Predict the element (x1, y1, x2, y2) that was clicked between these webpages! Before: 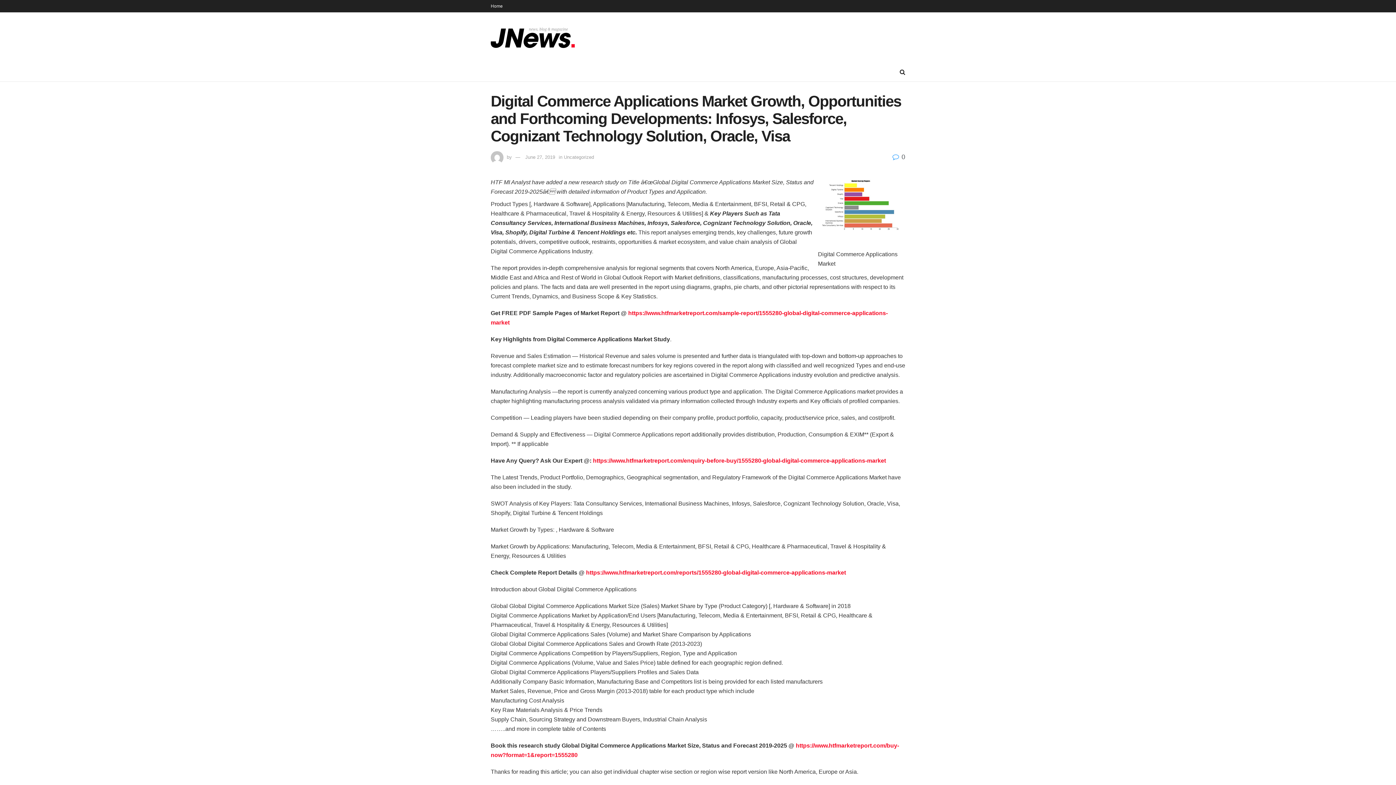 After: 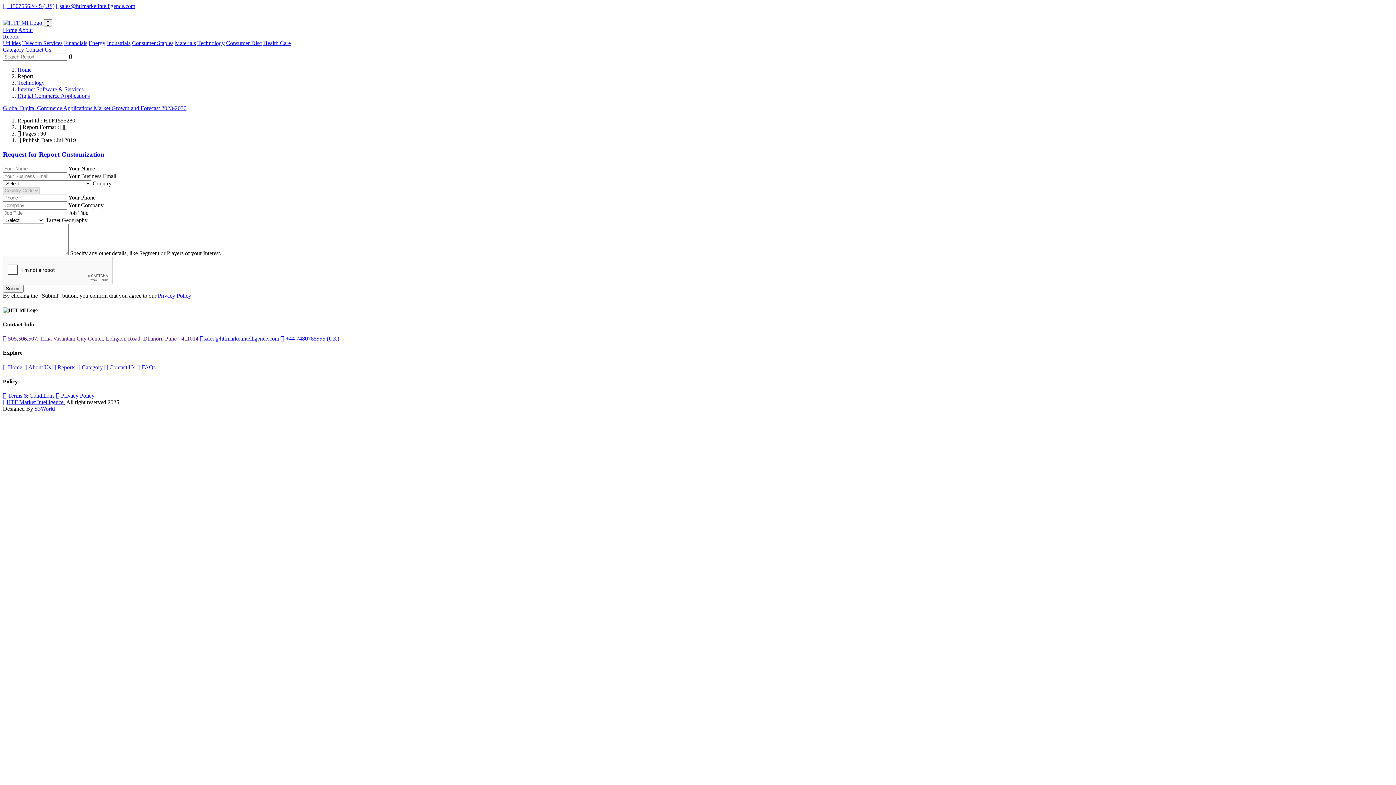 Action: label: https://www.htfmarketreport.com/enquiry-before-buy/1555280-global-digital-commerce-applications-market bbox: (593, 457, 886, 463)